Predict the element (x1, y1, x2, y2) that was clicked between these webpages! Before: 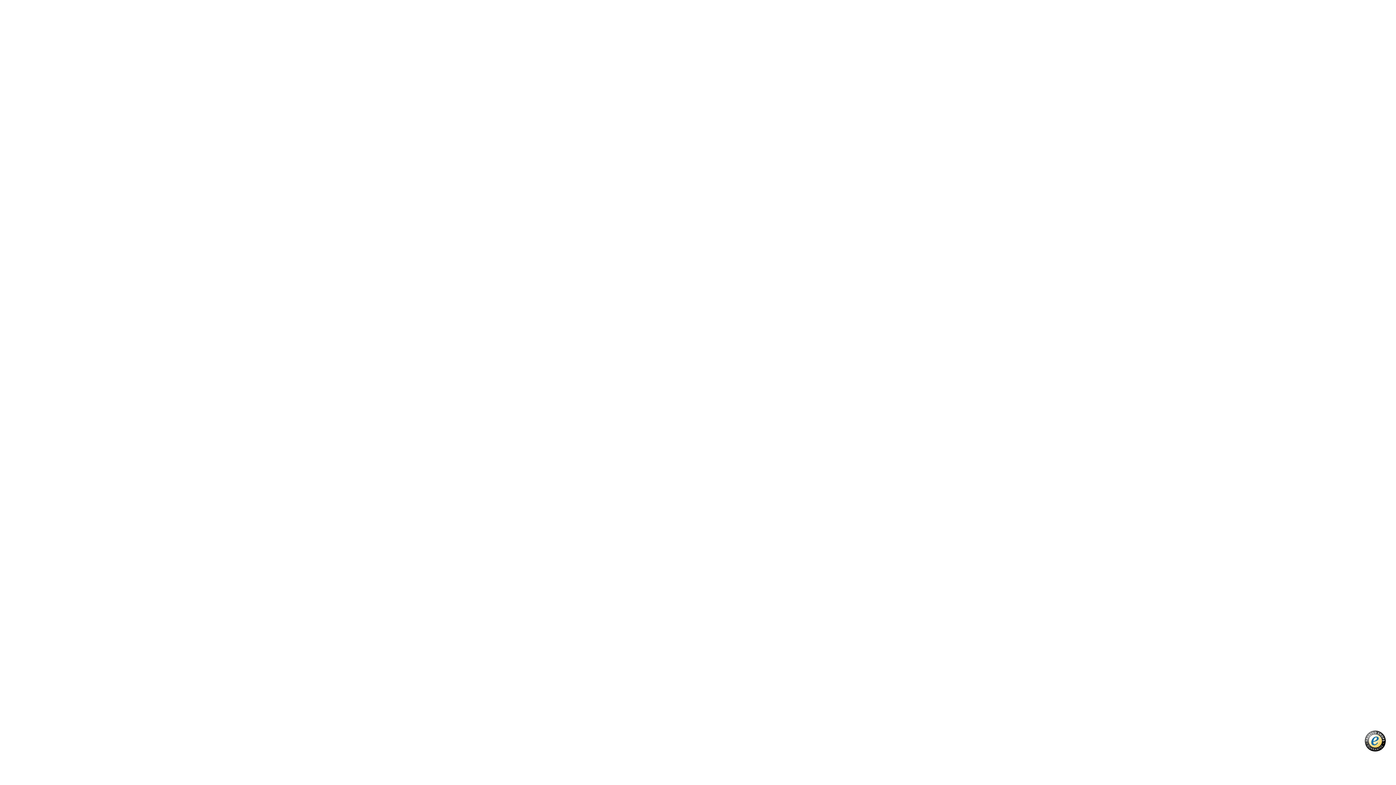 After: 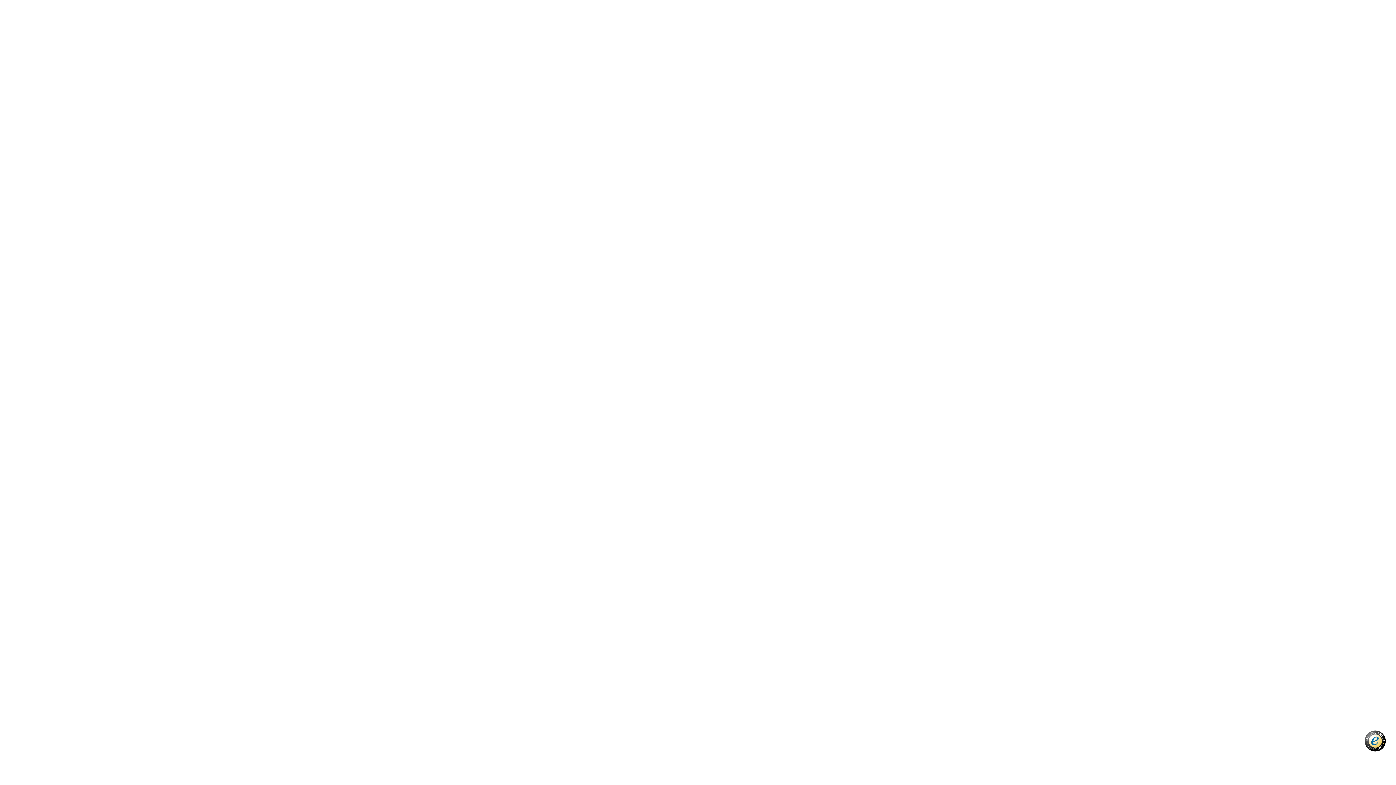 Action: bbox: (1365, 730, 1386, 752)